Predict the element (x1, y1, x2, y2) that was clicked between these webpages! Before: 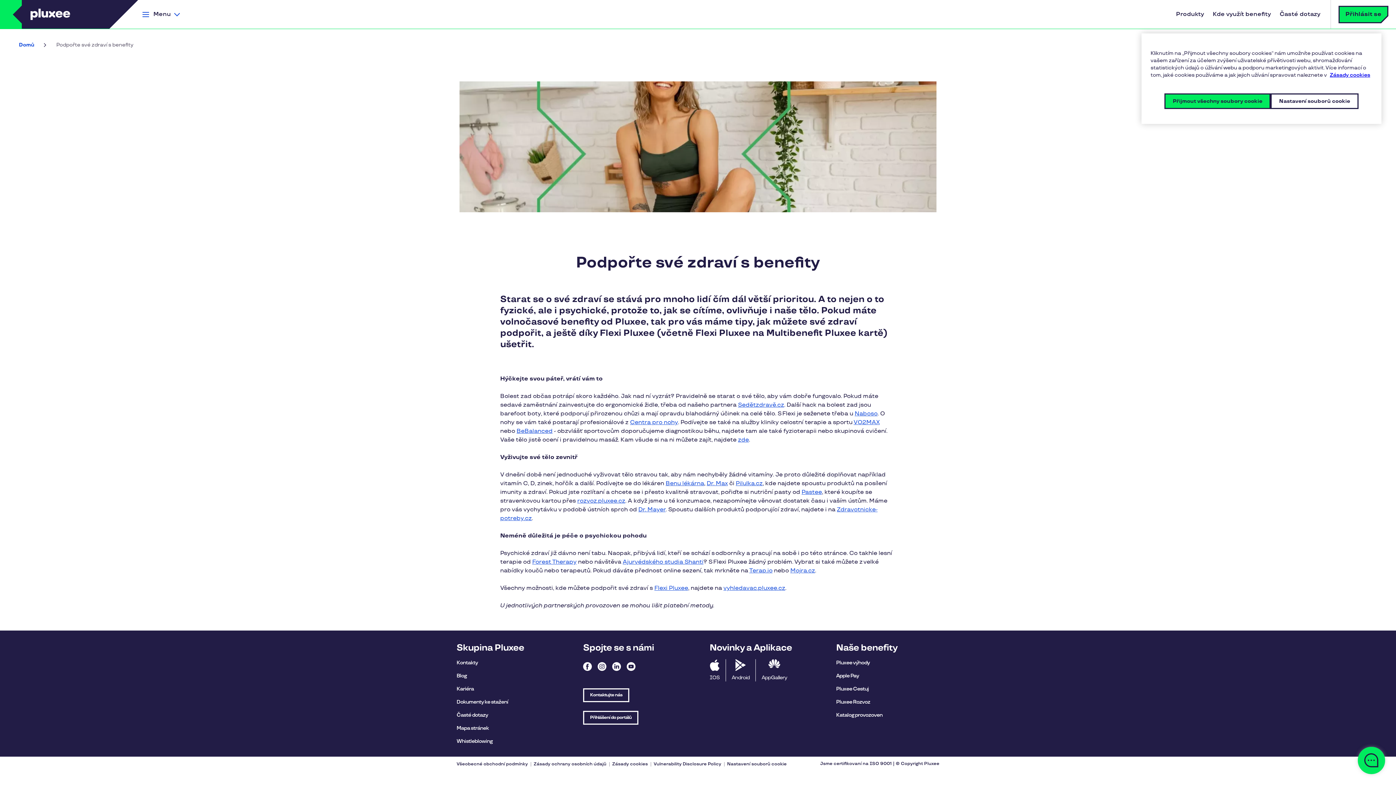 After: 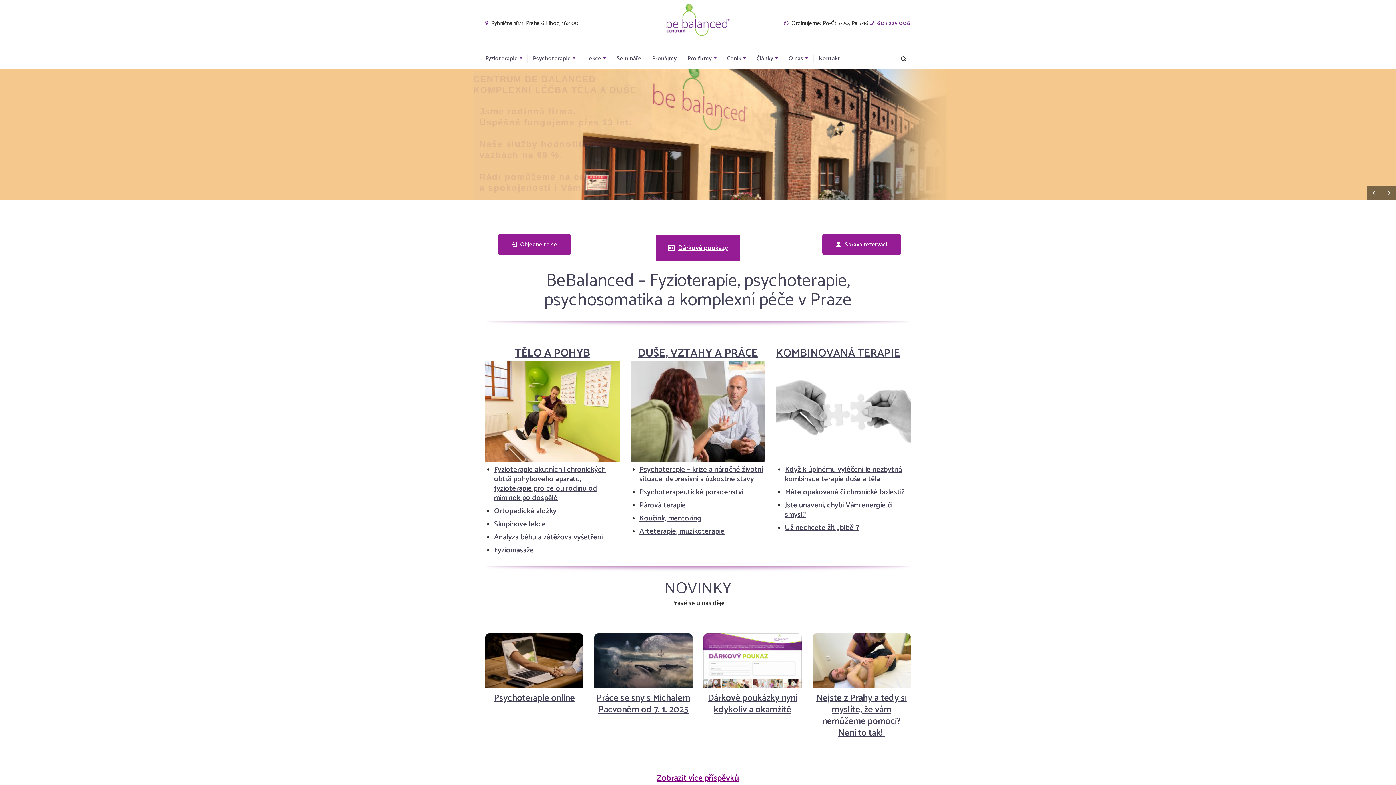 Action: bbox: (516, 428, 552, 436) label: BeBalanced